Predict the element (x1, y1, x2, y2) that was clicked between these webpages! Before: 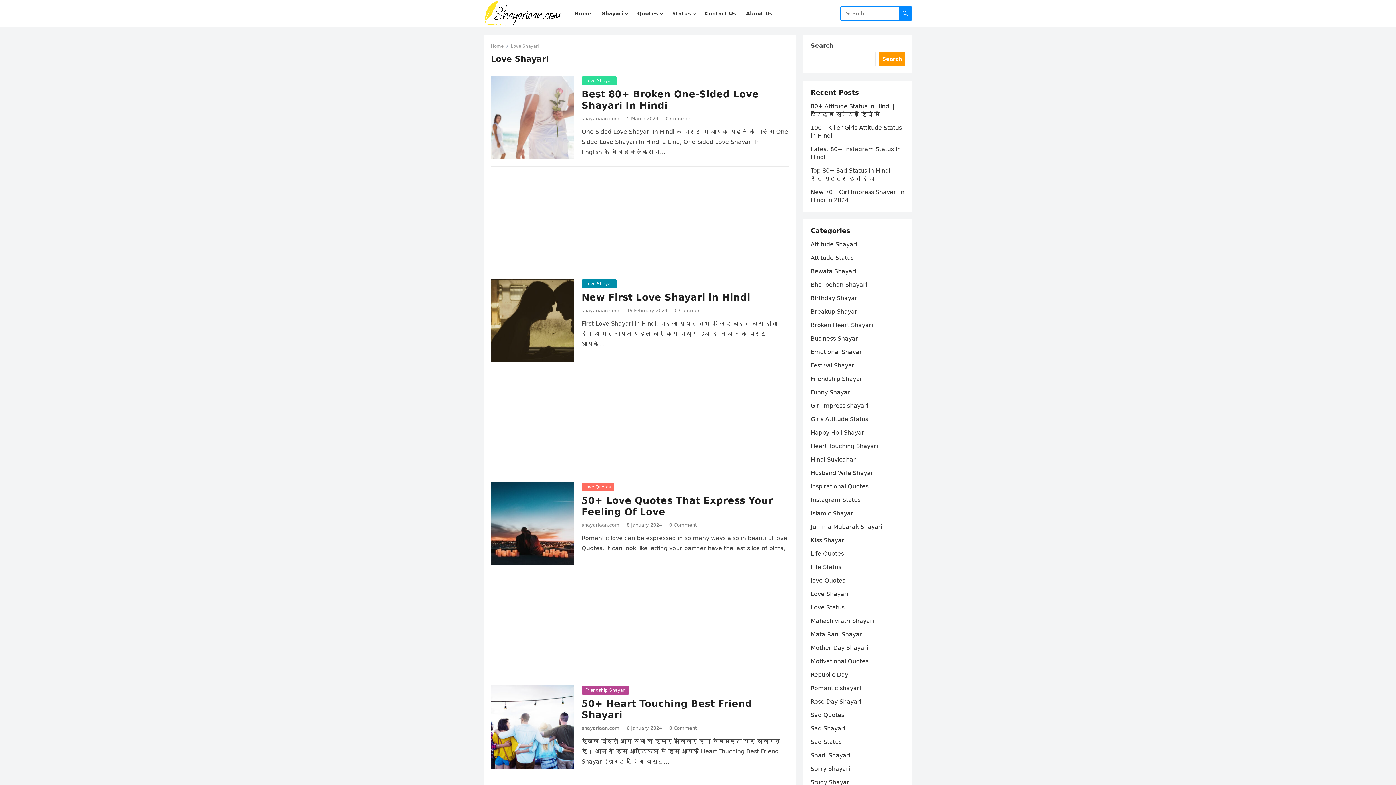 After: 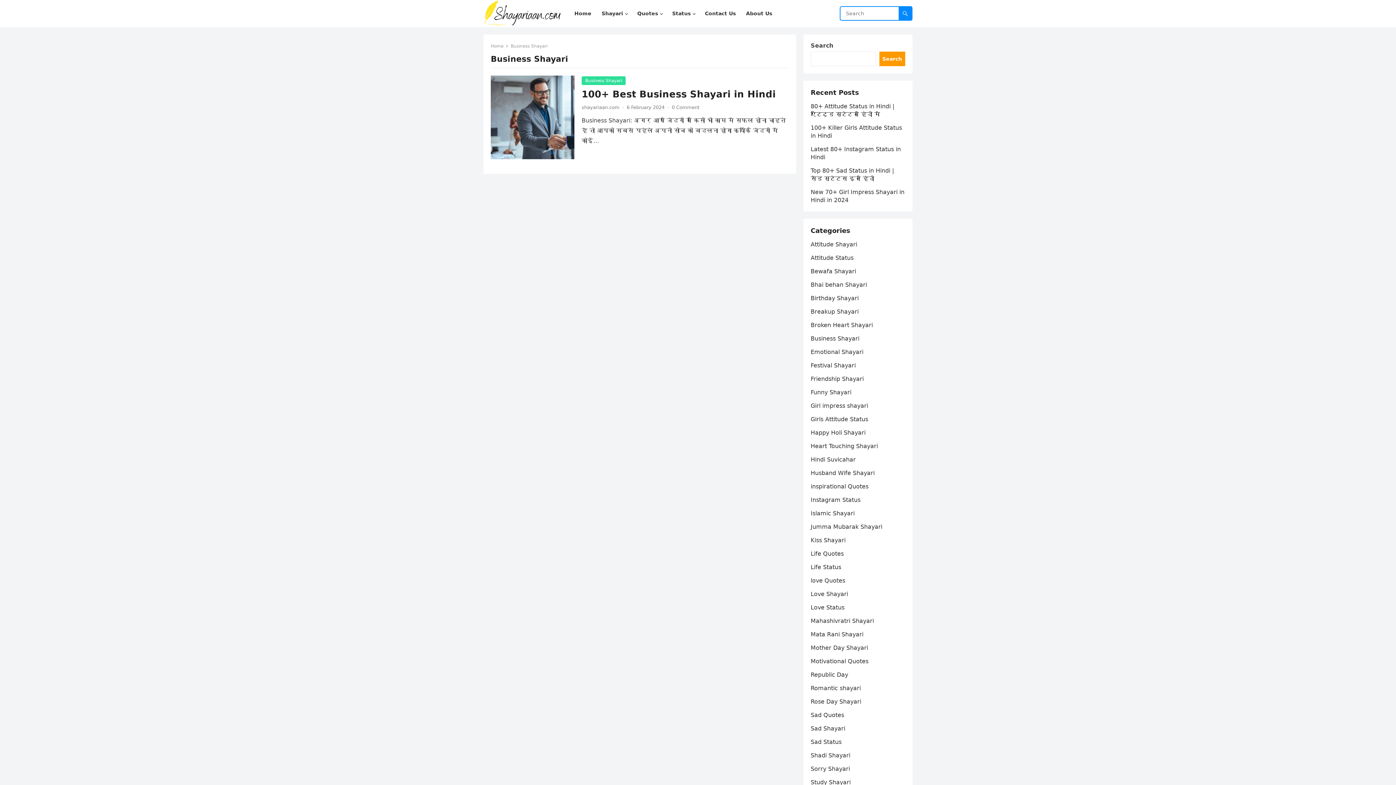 Action: bbox: (810, 335, 859, 342) label: Business Shayari